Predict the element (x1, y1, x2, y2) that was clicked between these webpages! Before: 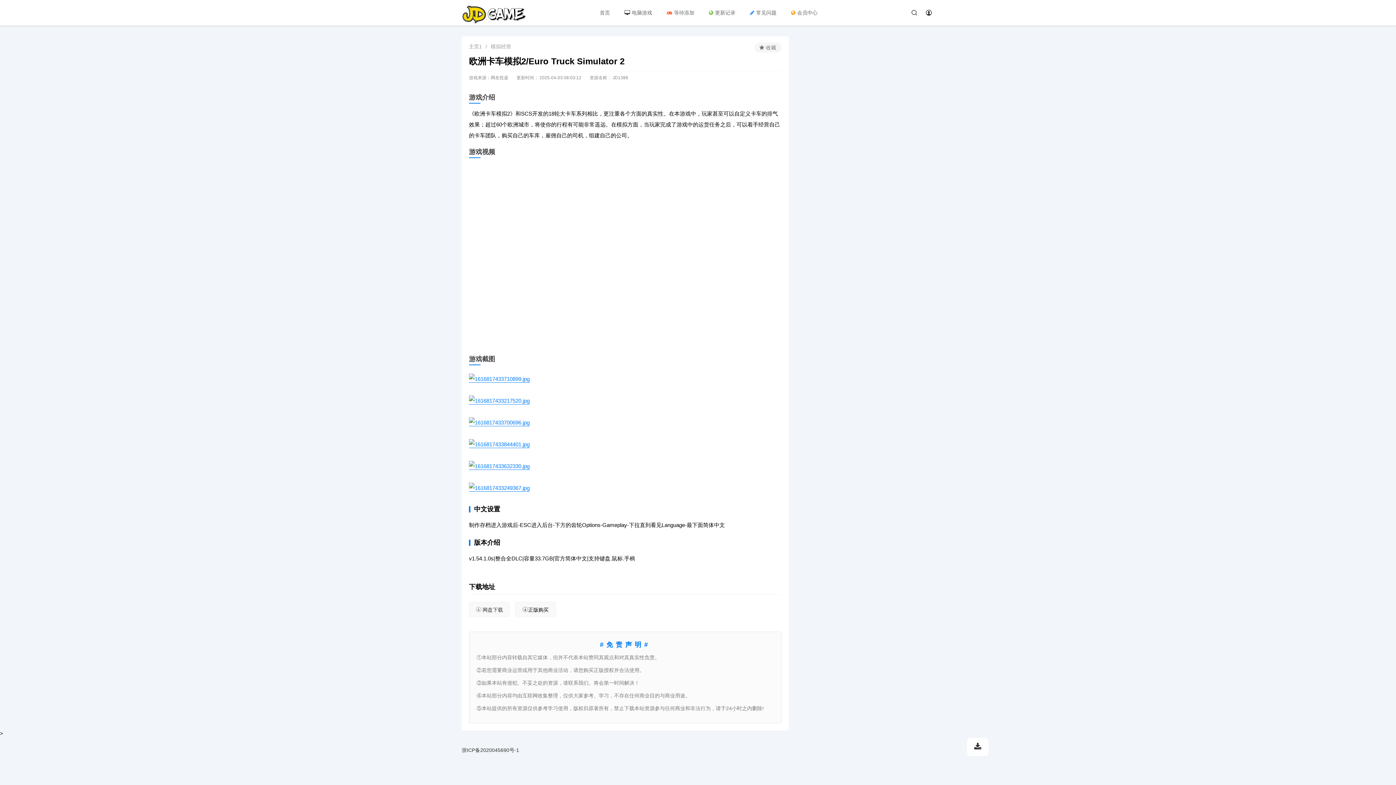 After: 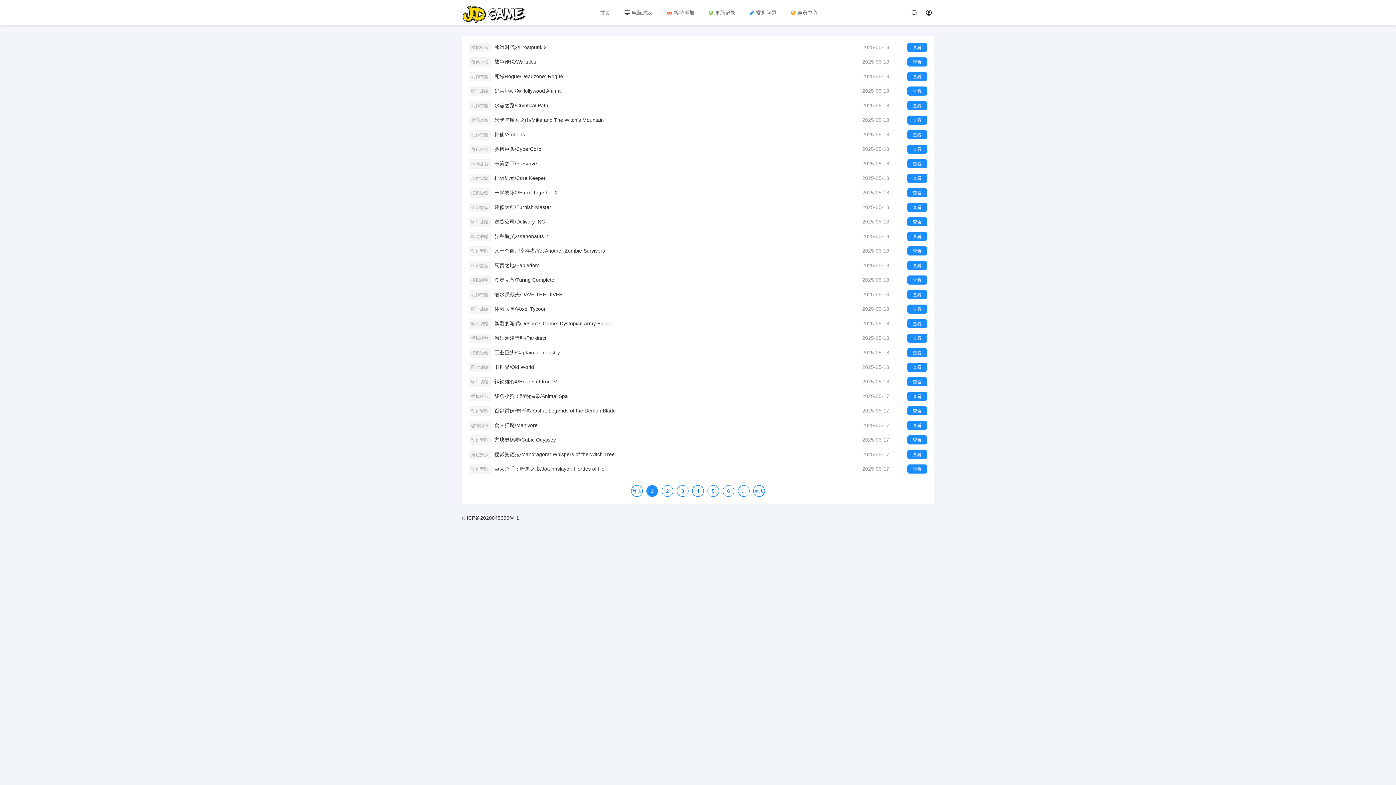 Action: label: 更新记录 bbox: (701, 0, 742, 25)